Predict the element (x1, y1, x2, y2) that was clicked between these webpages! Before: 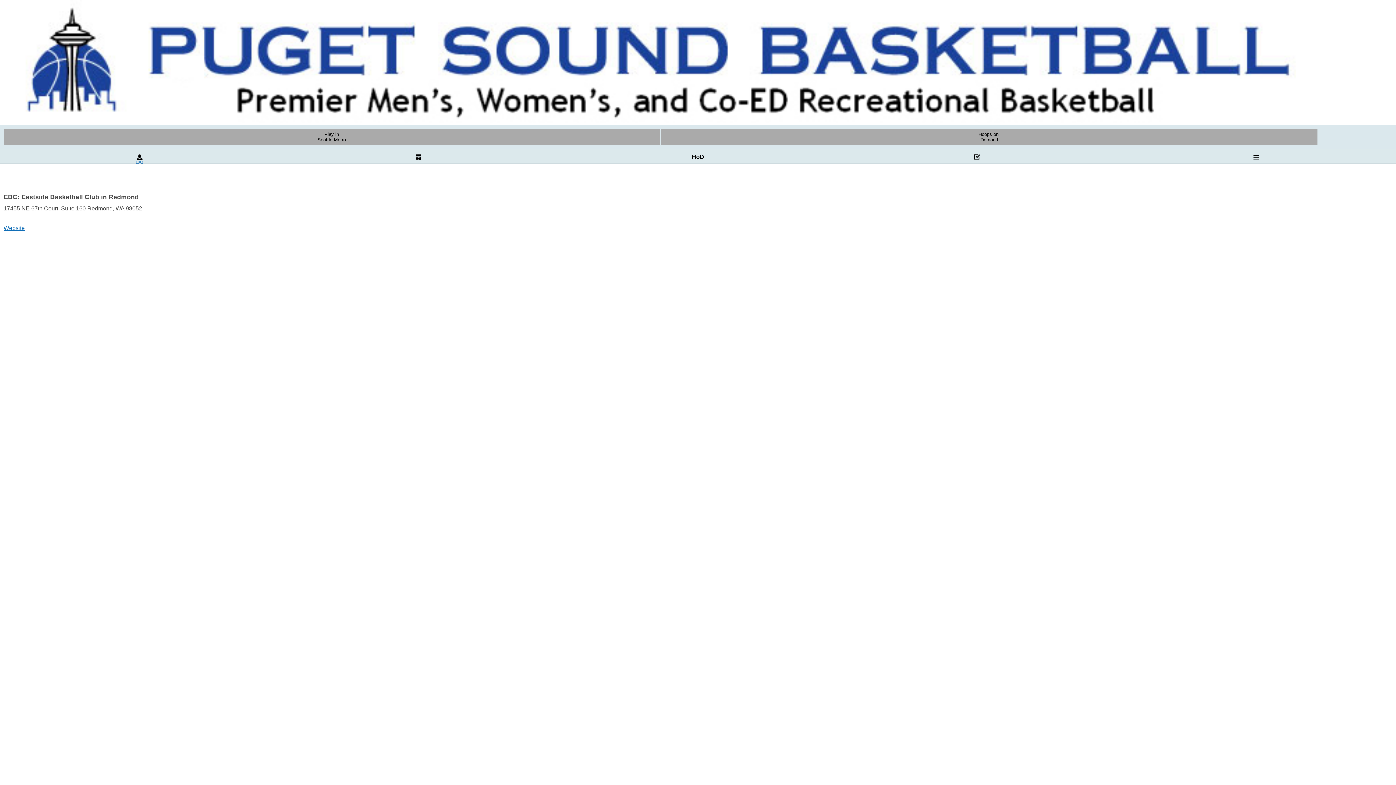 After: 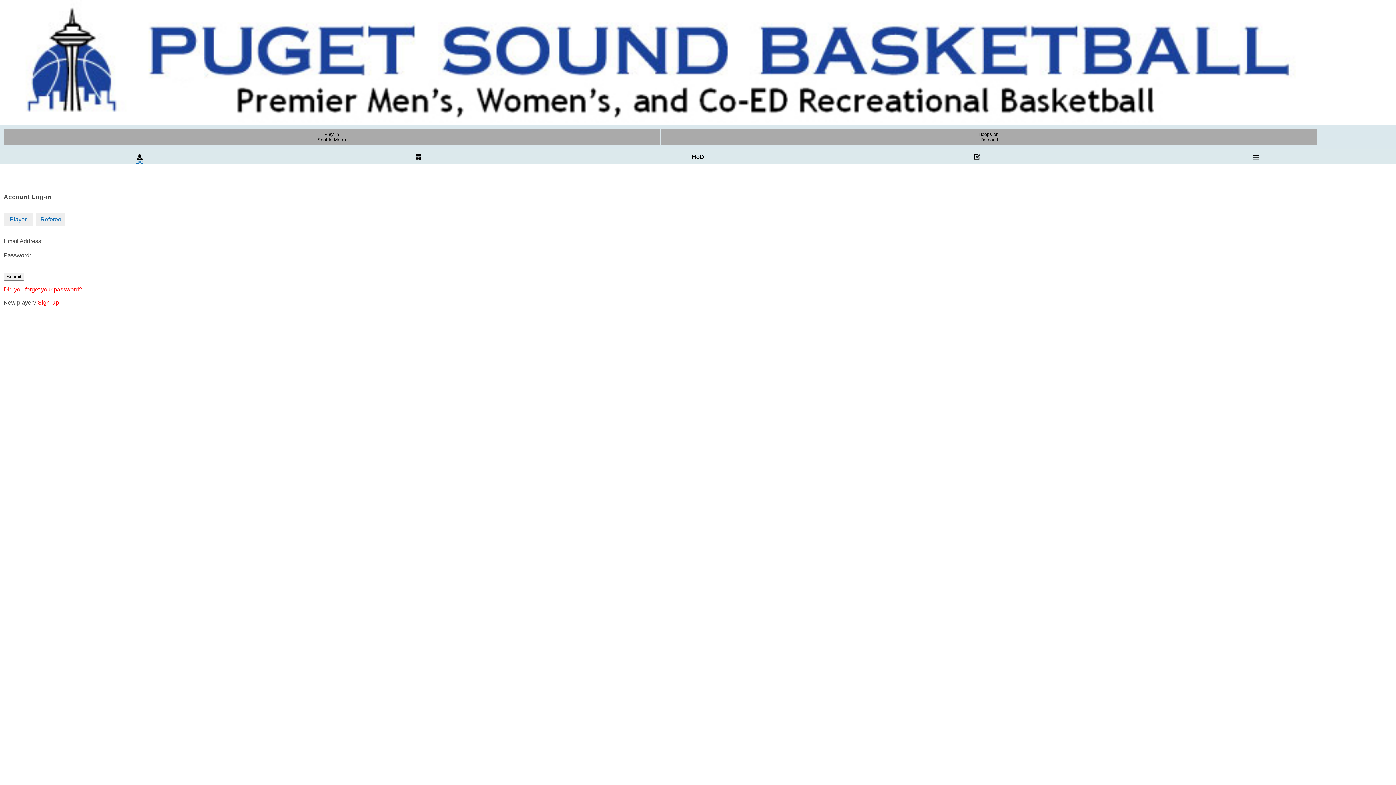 Action: label: Login bbox: (0, 148, 279, 163)